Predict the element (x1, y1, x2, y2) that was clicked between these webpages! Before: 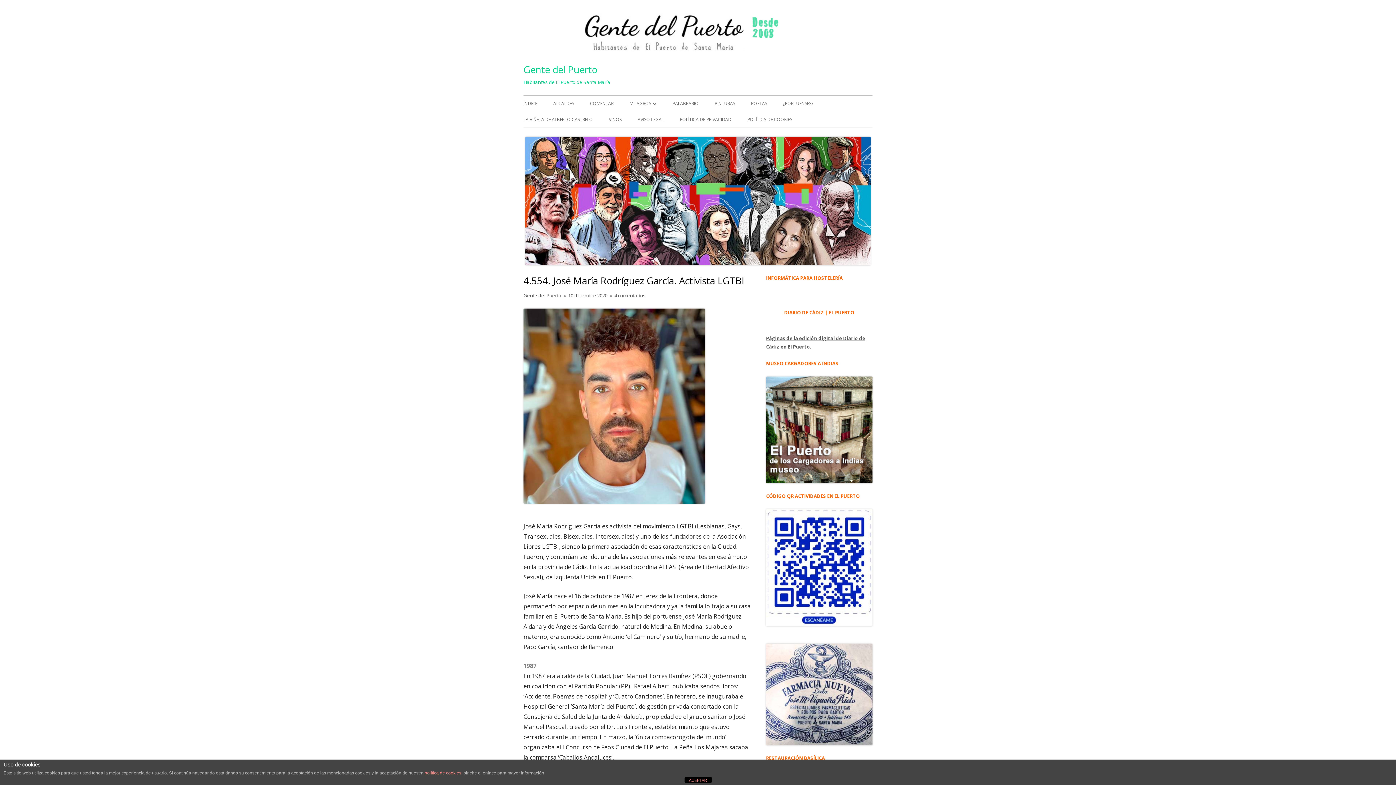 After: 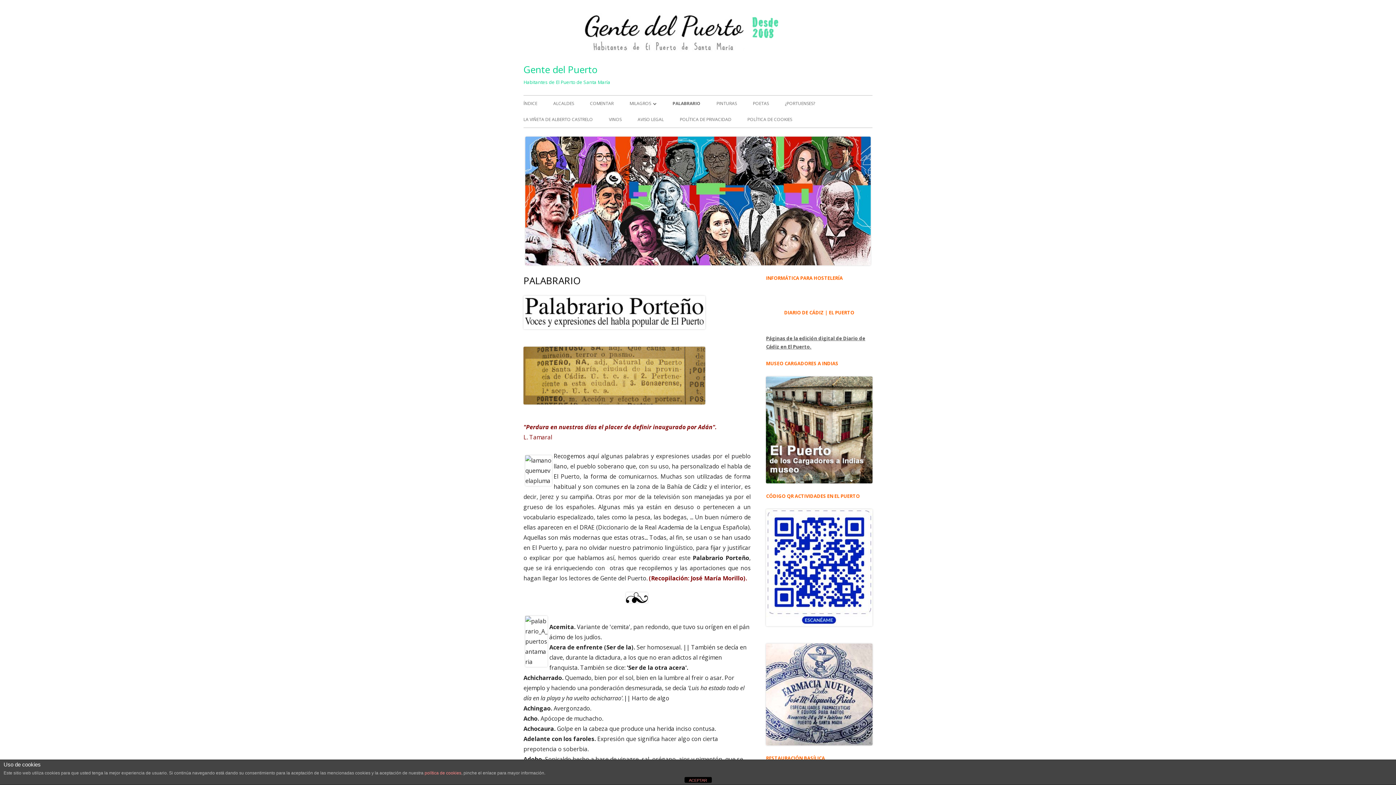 Action: bbox: (672, 95, 698, 111) label: PALABRARIO